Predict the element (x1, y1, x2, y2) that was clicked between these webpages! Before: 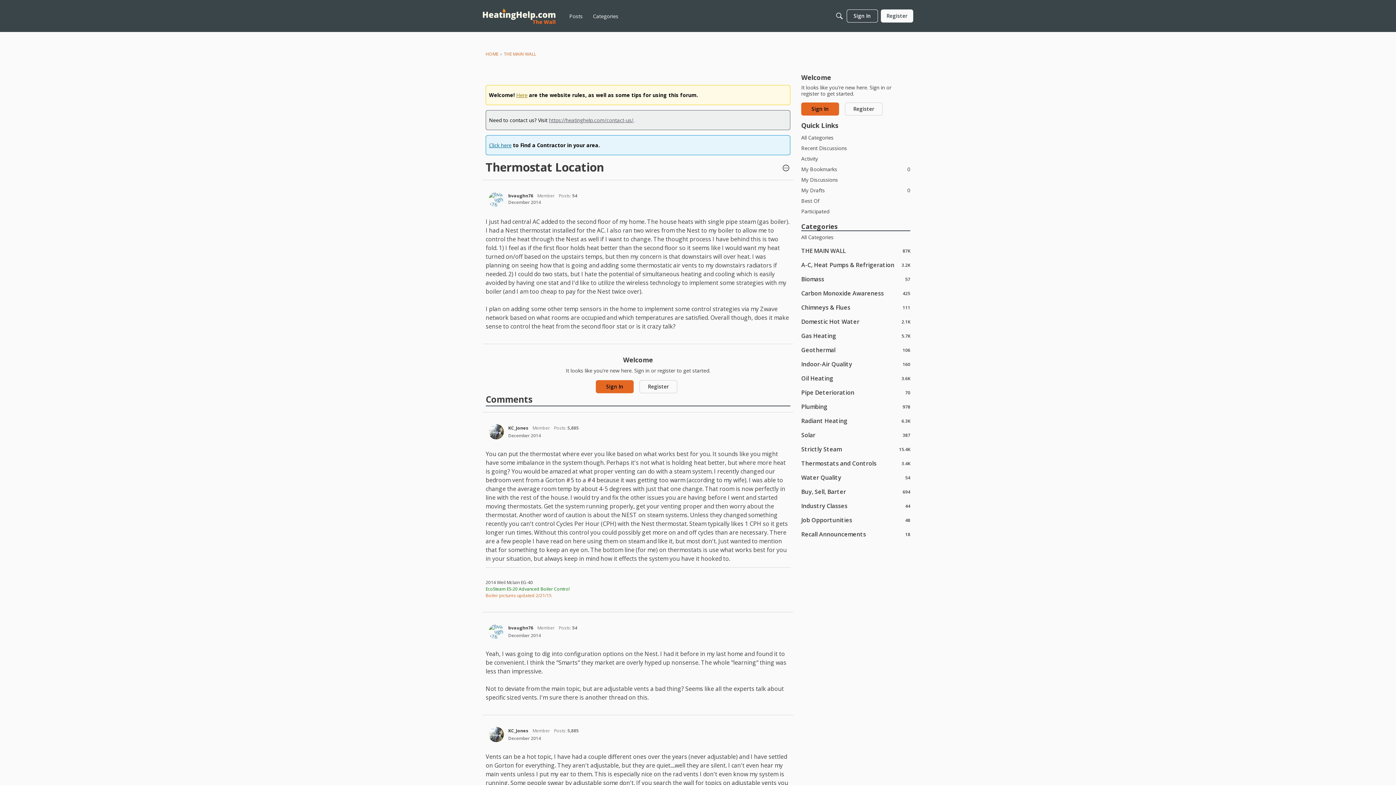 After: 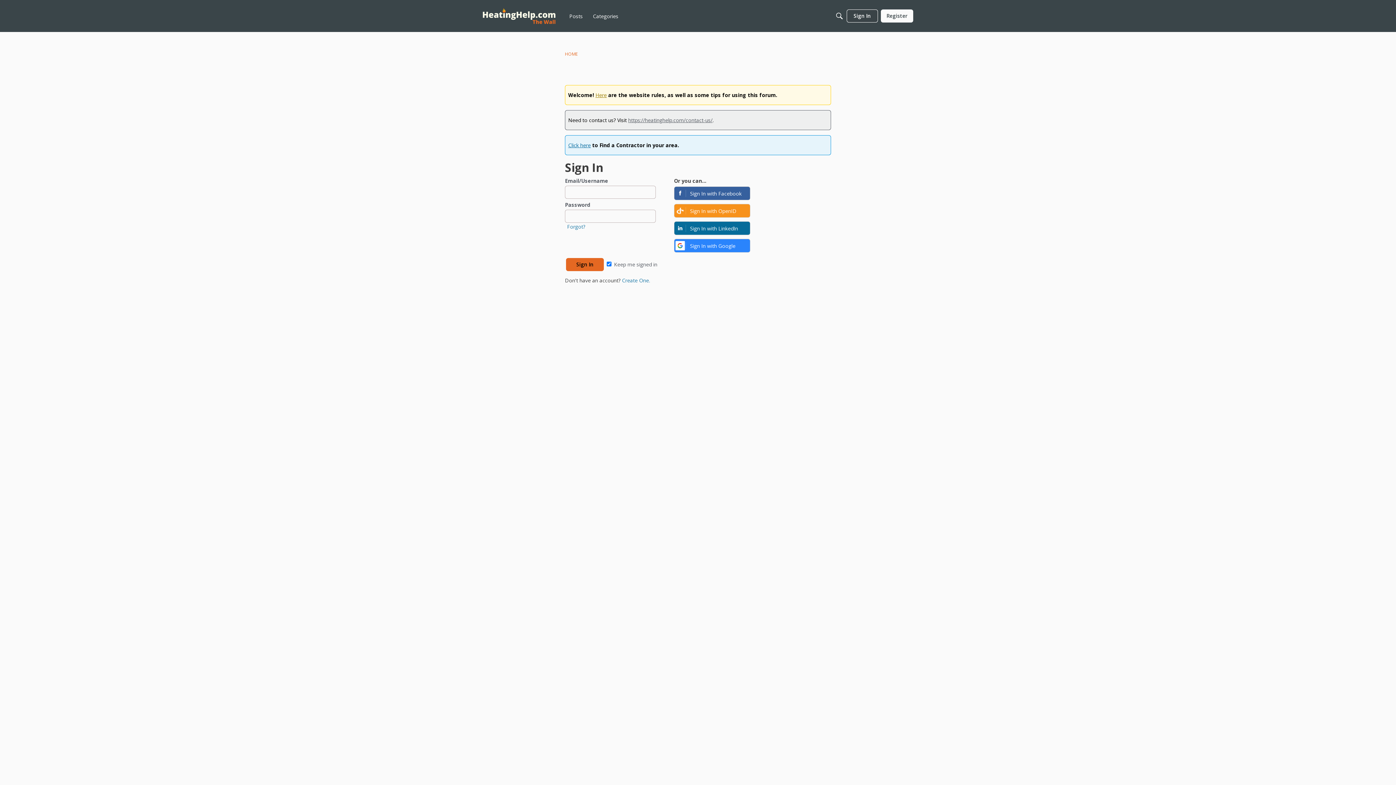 Action: bbox: (508, 625, 533, 631) label: bvaughn76